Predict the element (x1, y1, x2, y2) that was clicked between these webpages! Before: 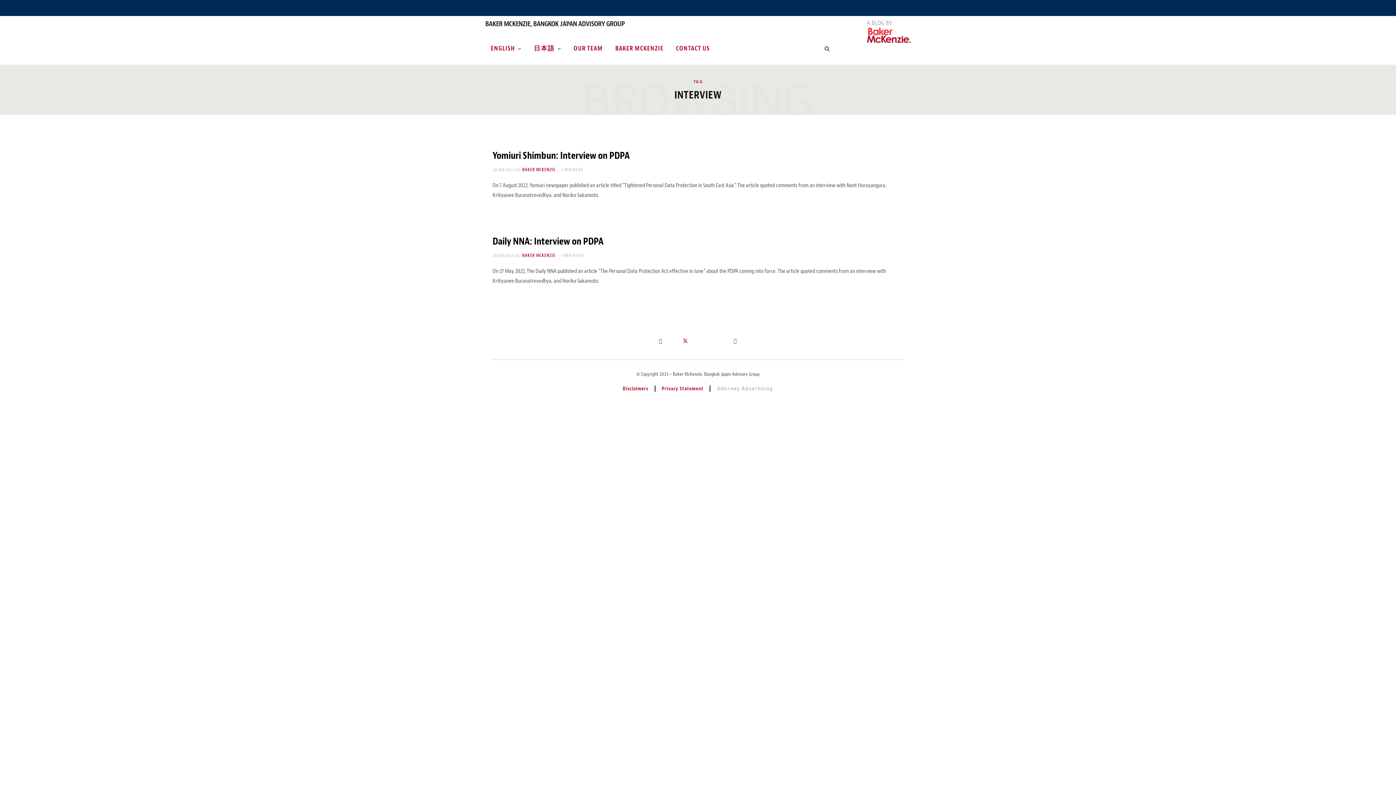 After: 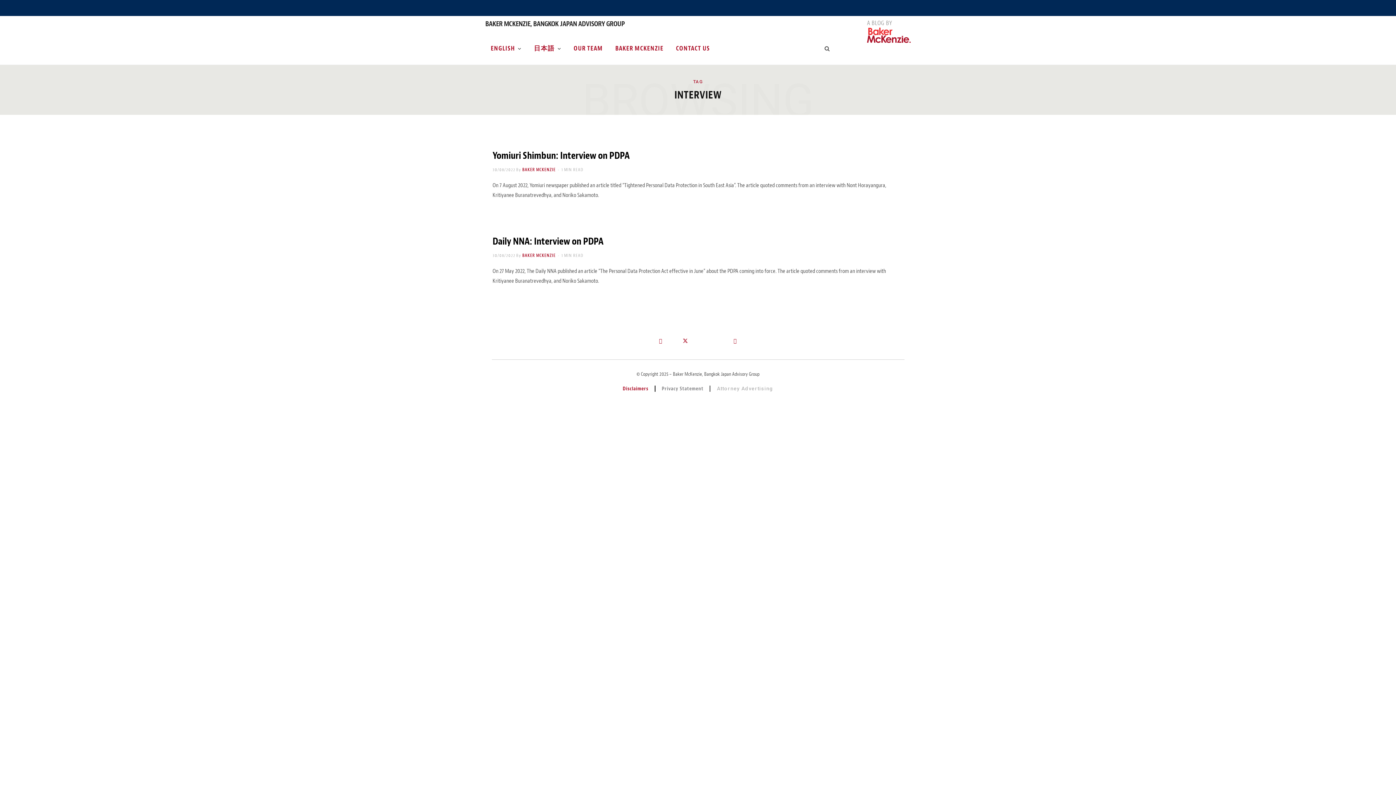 Action: bbox: (661, 385, 710, 391) label: Privacy Statement